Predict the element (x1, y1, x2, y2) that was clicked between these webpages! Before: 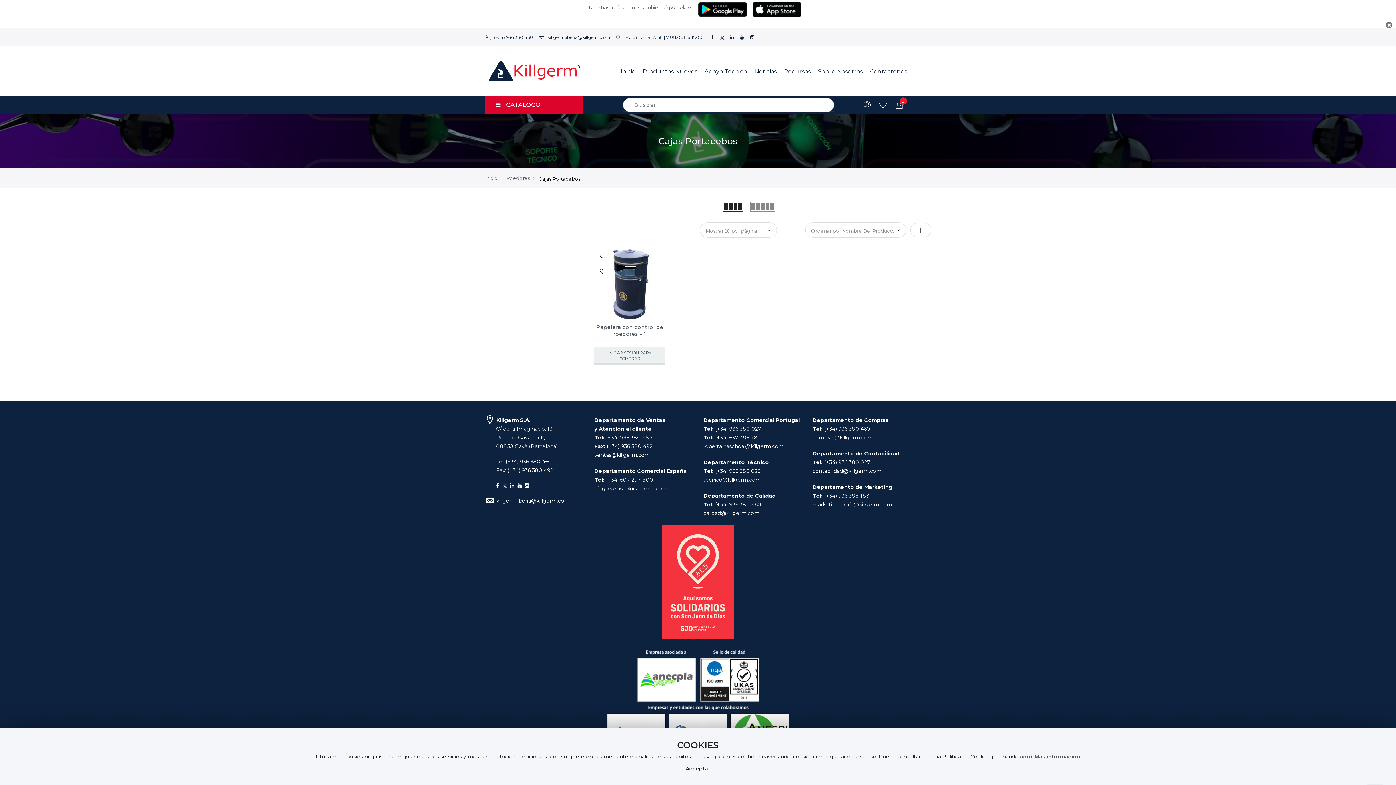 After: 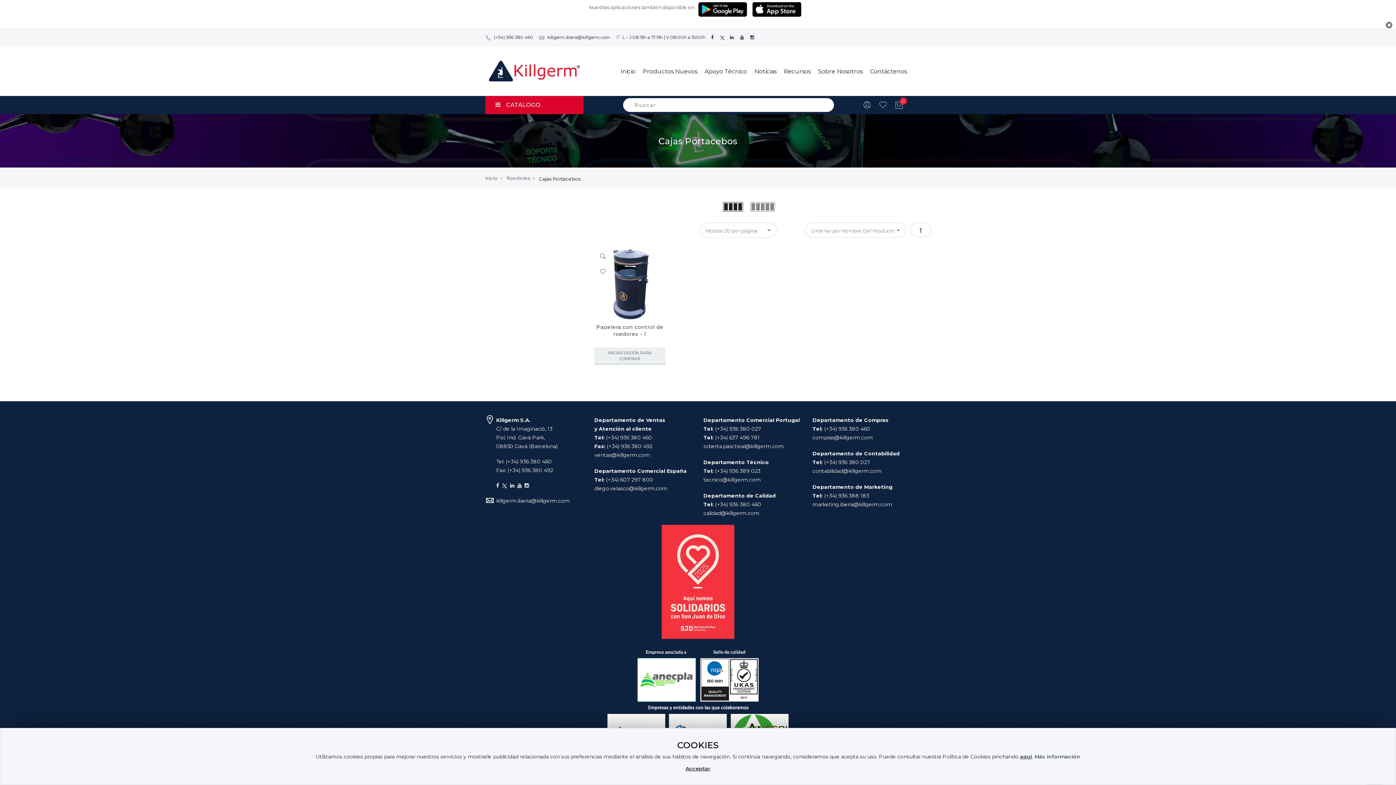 Action: bbox: (723, 202, 743, 211)